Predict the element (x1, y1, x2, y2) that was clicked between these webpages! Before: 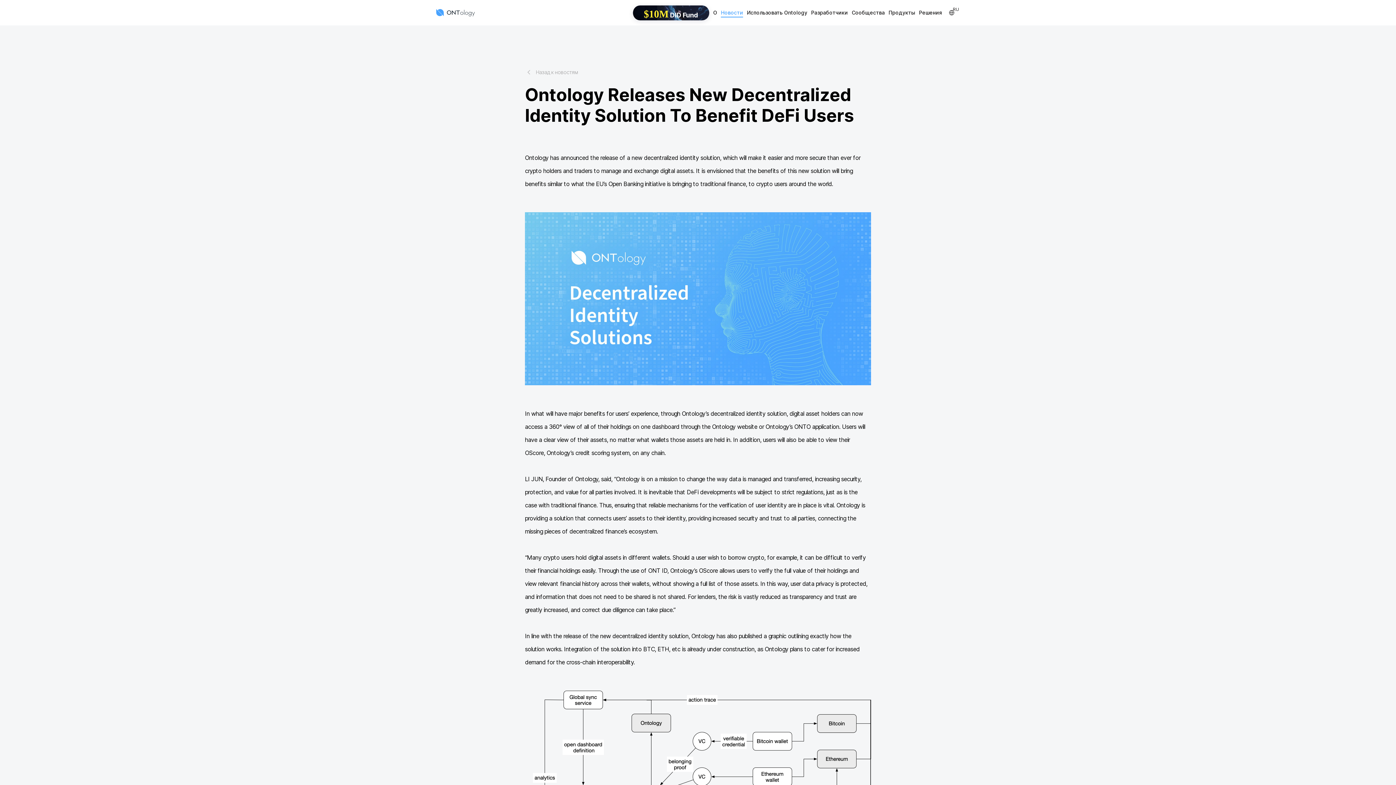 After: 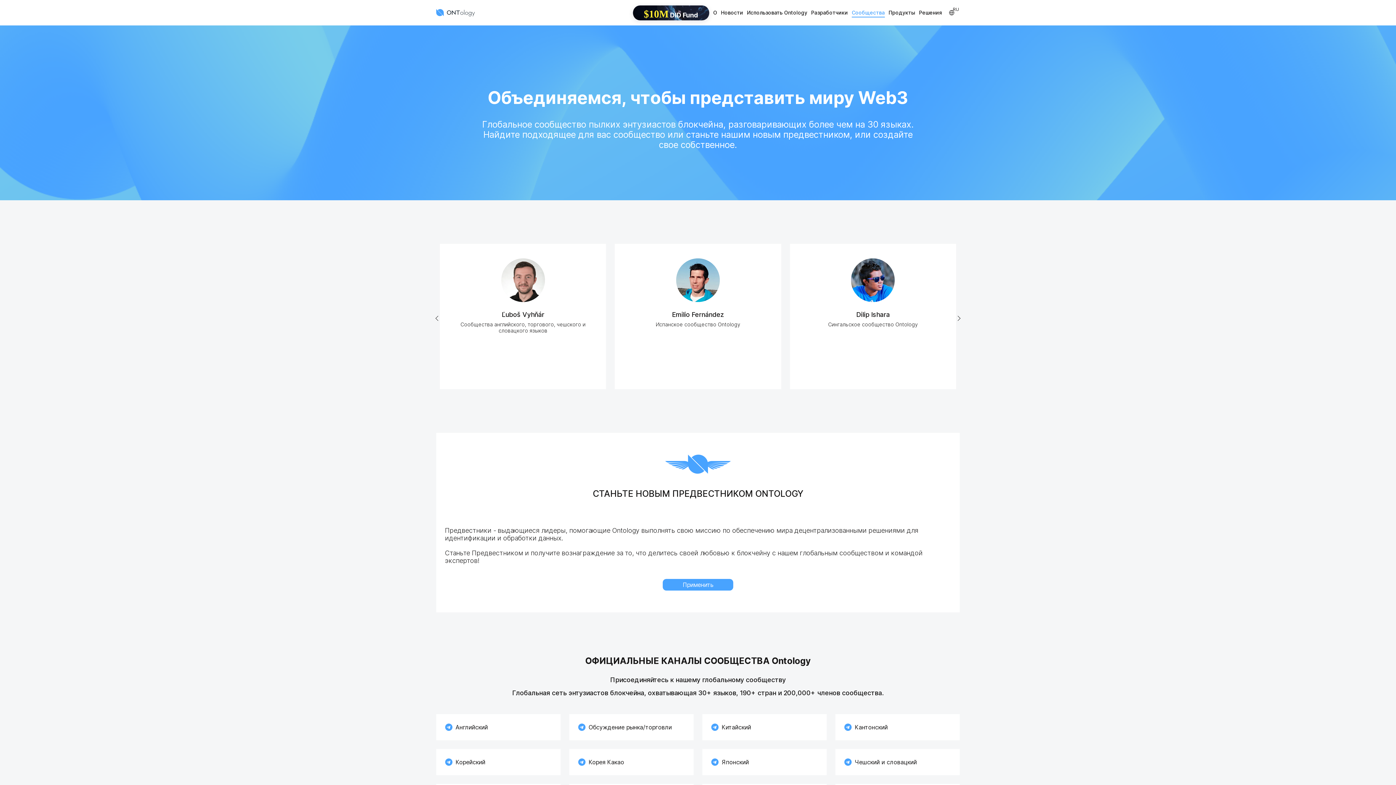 Action: bbox: (851, 9, 885, 15) label: Сообщества